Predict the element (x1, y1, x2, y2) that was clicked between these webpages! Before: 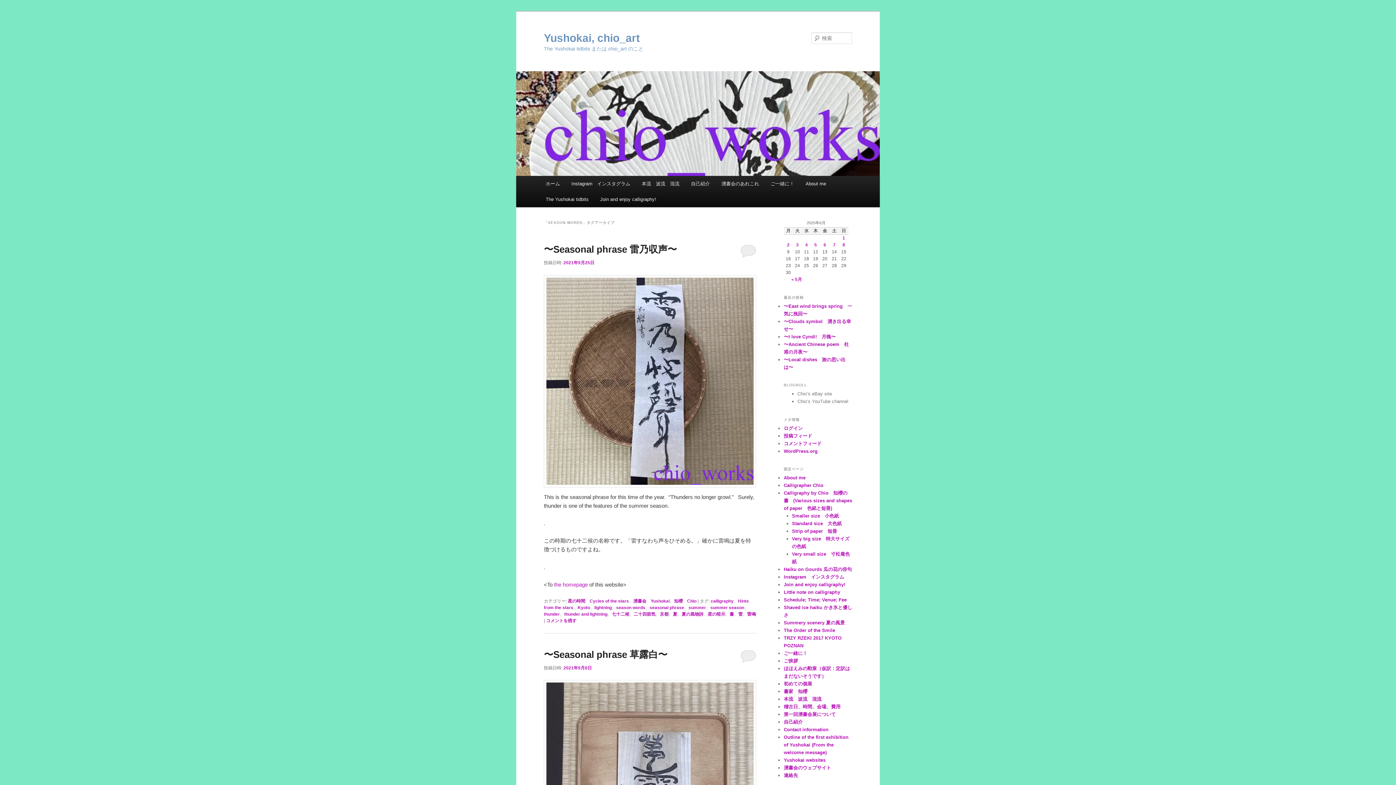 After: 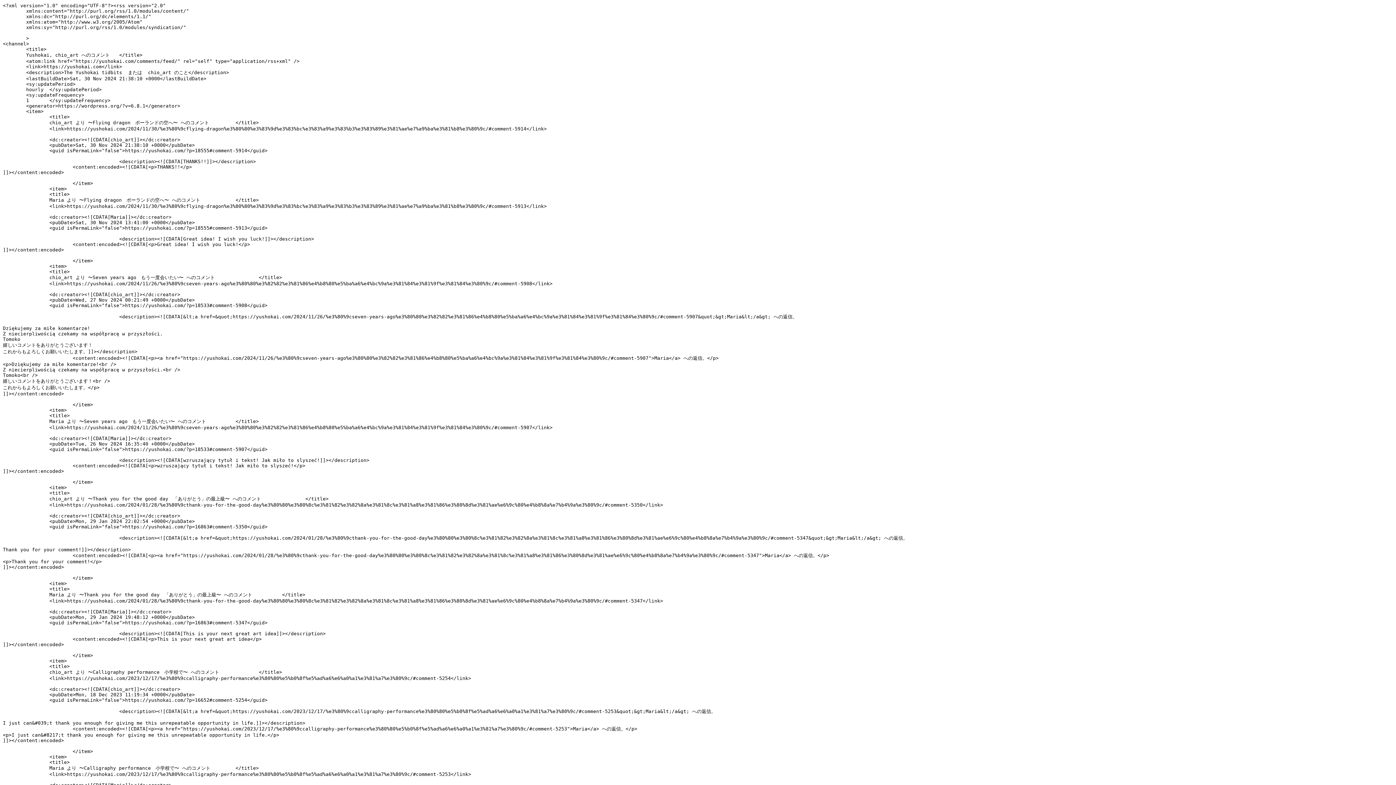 Action: bbox: (784, 440, 821, 446) label: コメントフィード